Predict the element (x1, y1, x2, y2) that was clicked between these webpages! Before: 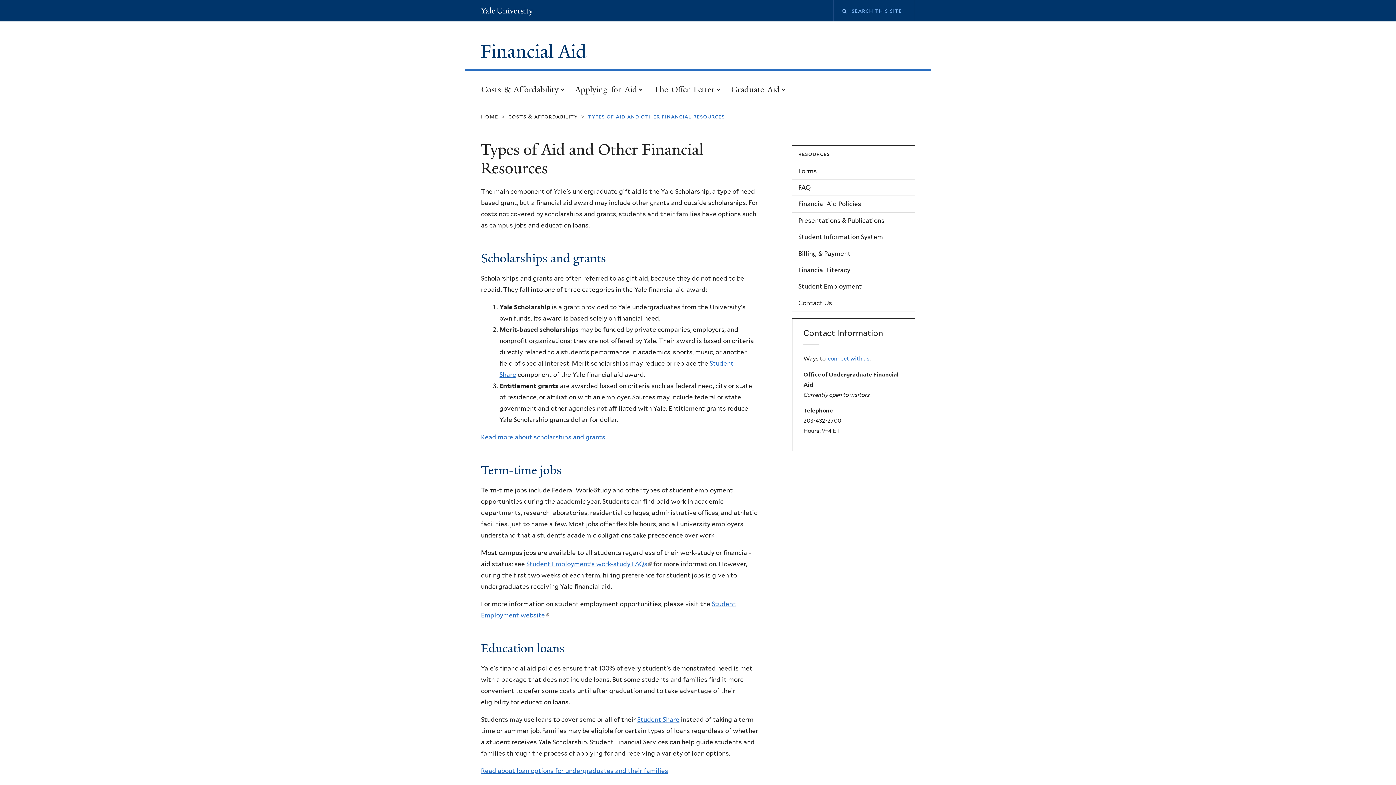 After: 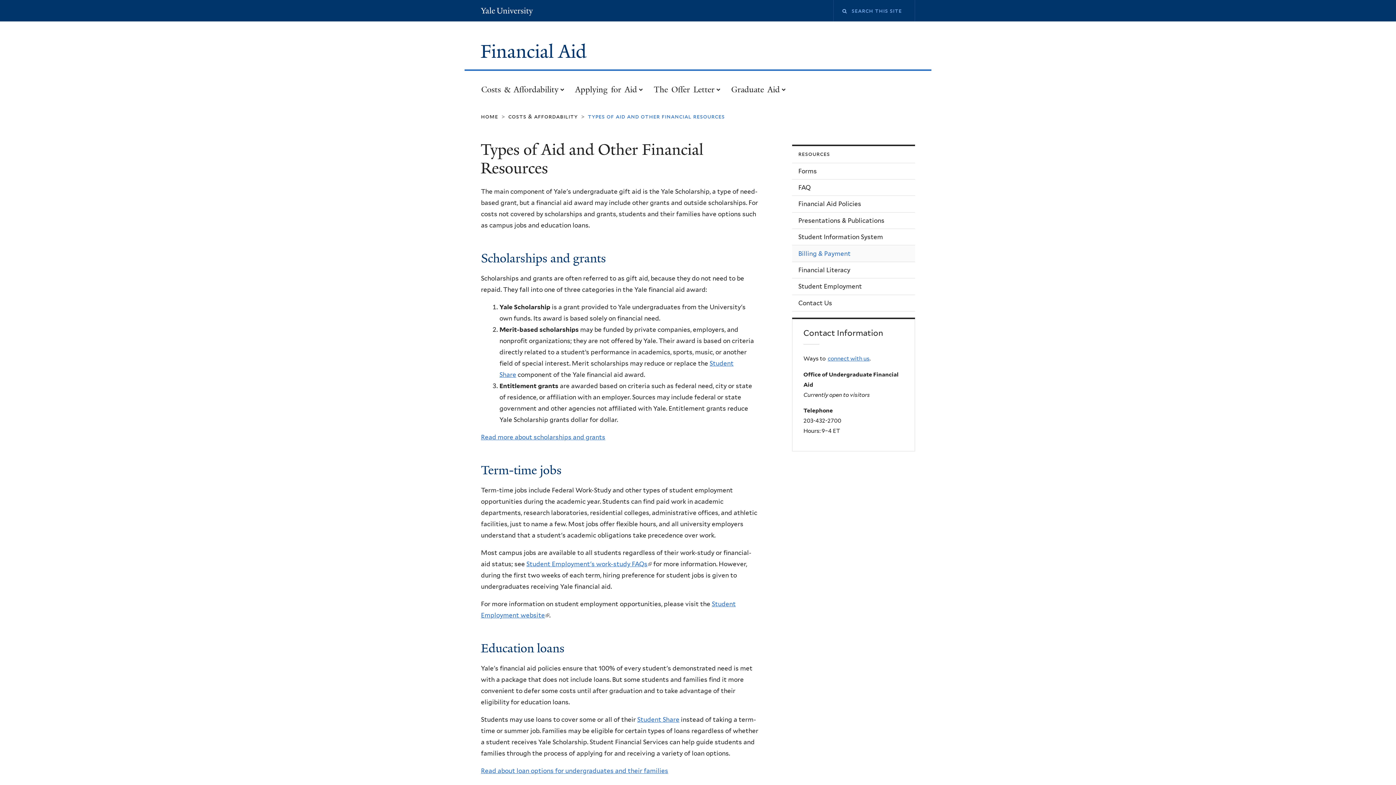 Action: label: Billing & Payment bbox: (792, 245, 915, 261)